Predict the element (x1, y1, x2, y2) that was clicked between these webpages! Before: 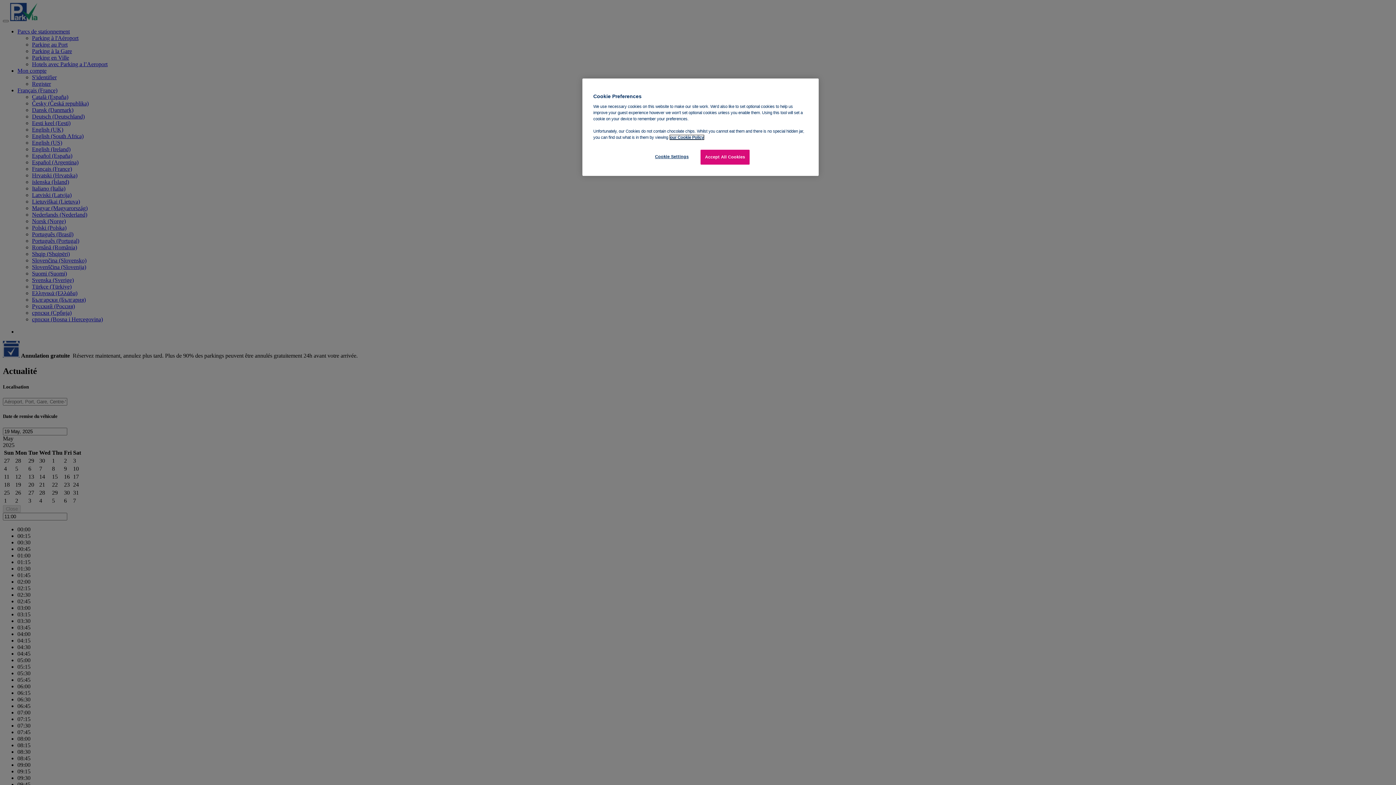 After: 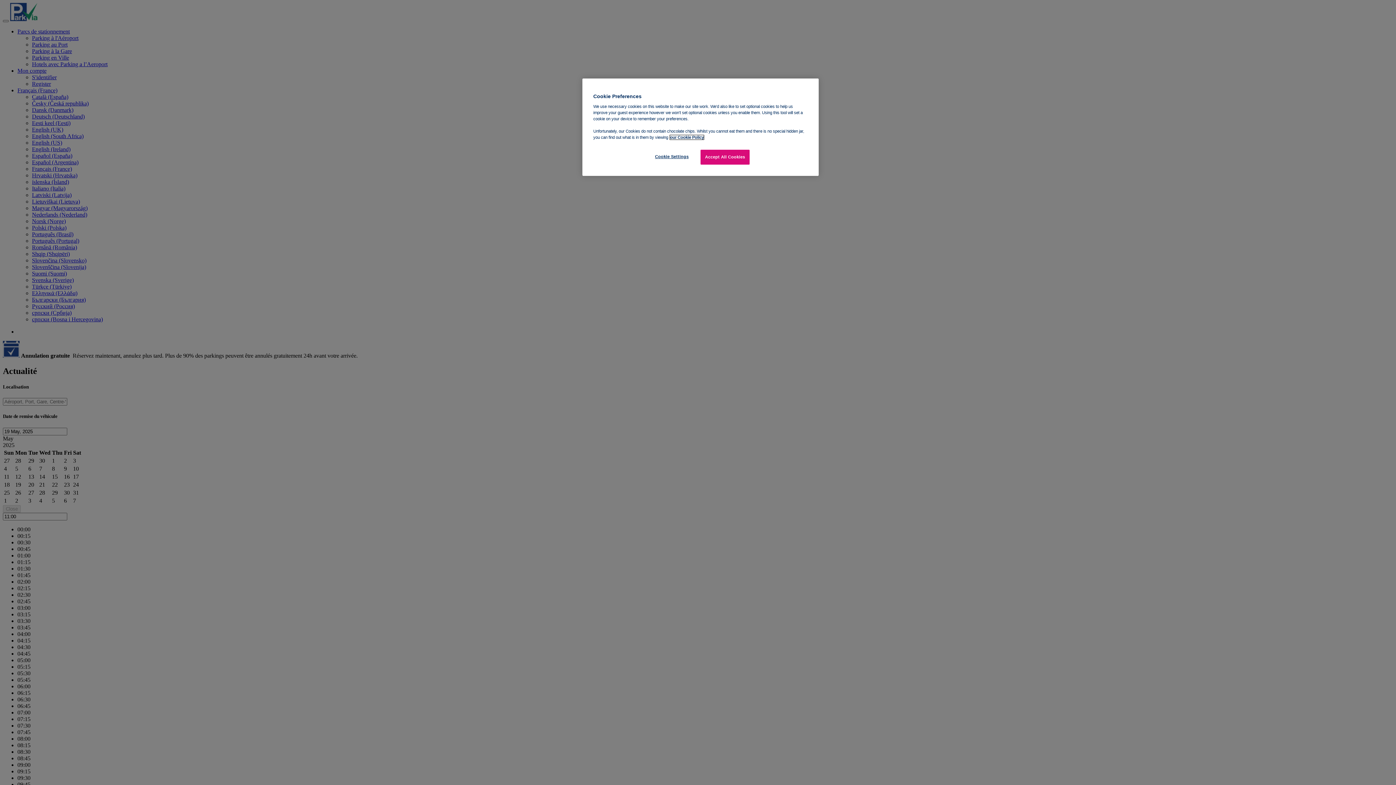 Action: label: More information about your privacy, opens in a new tab bbox: (670, 135, 704, 139)